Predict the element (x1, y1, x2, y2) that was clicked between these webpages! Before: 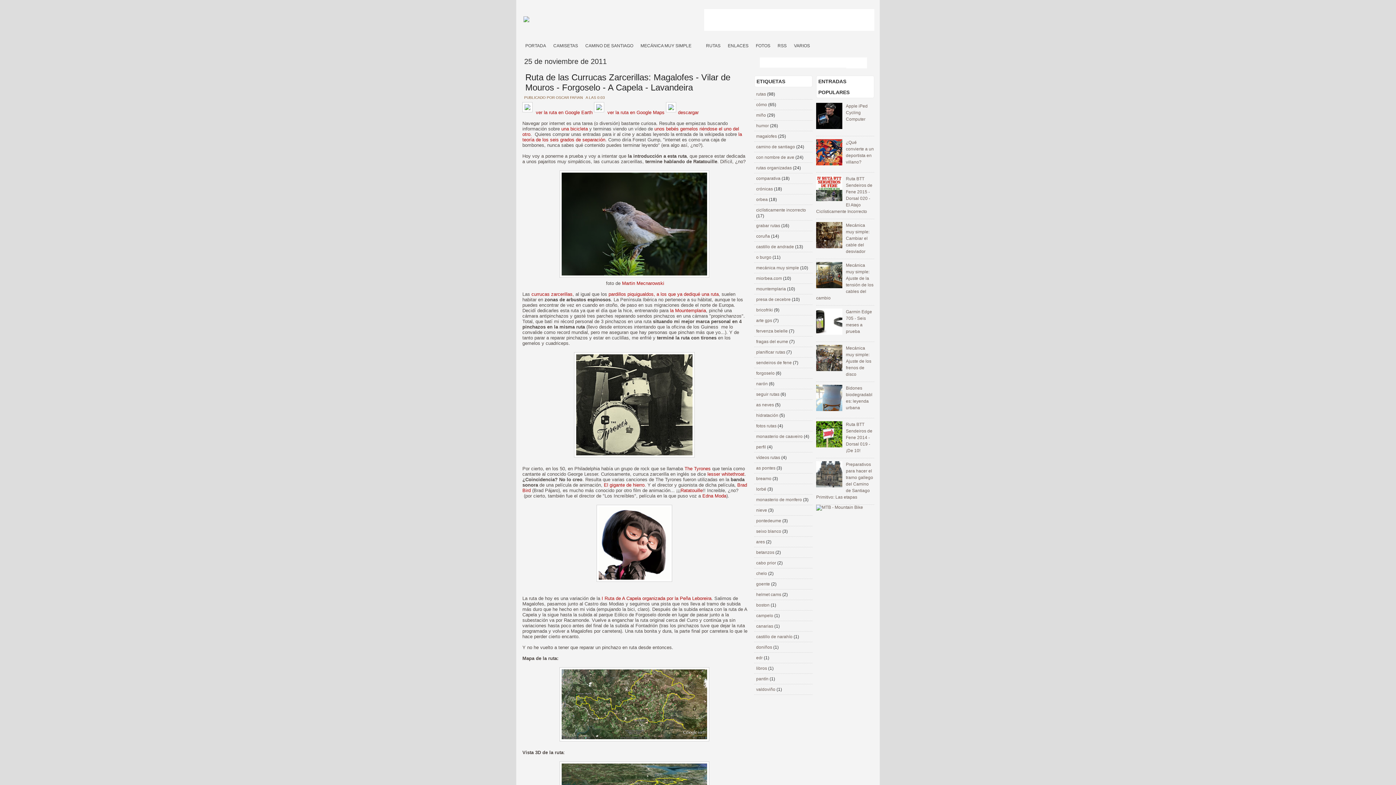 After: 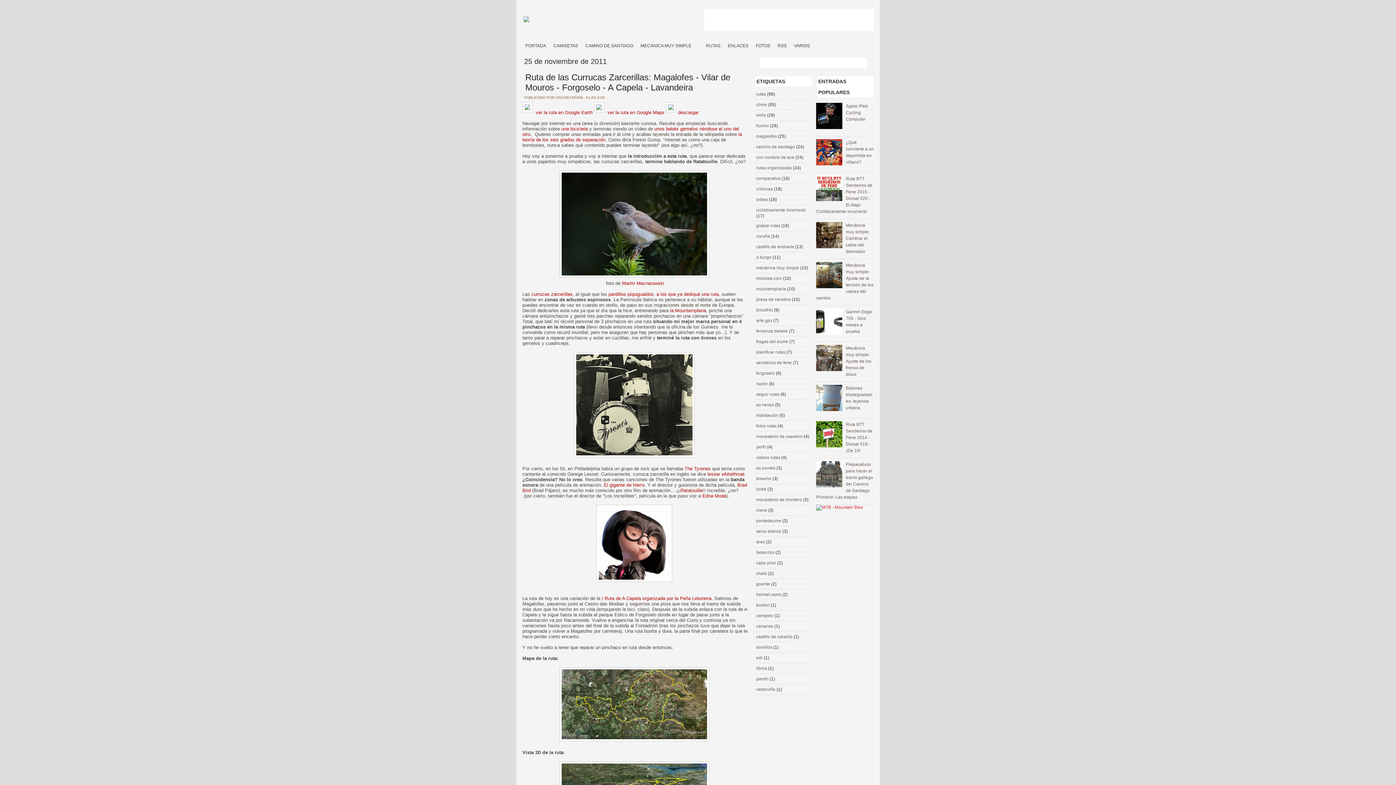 Action: bbox: (816, 505, 863, 510)